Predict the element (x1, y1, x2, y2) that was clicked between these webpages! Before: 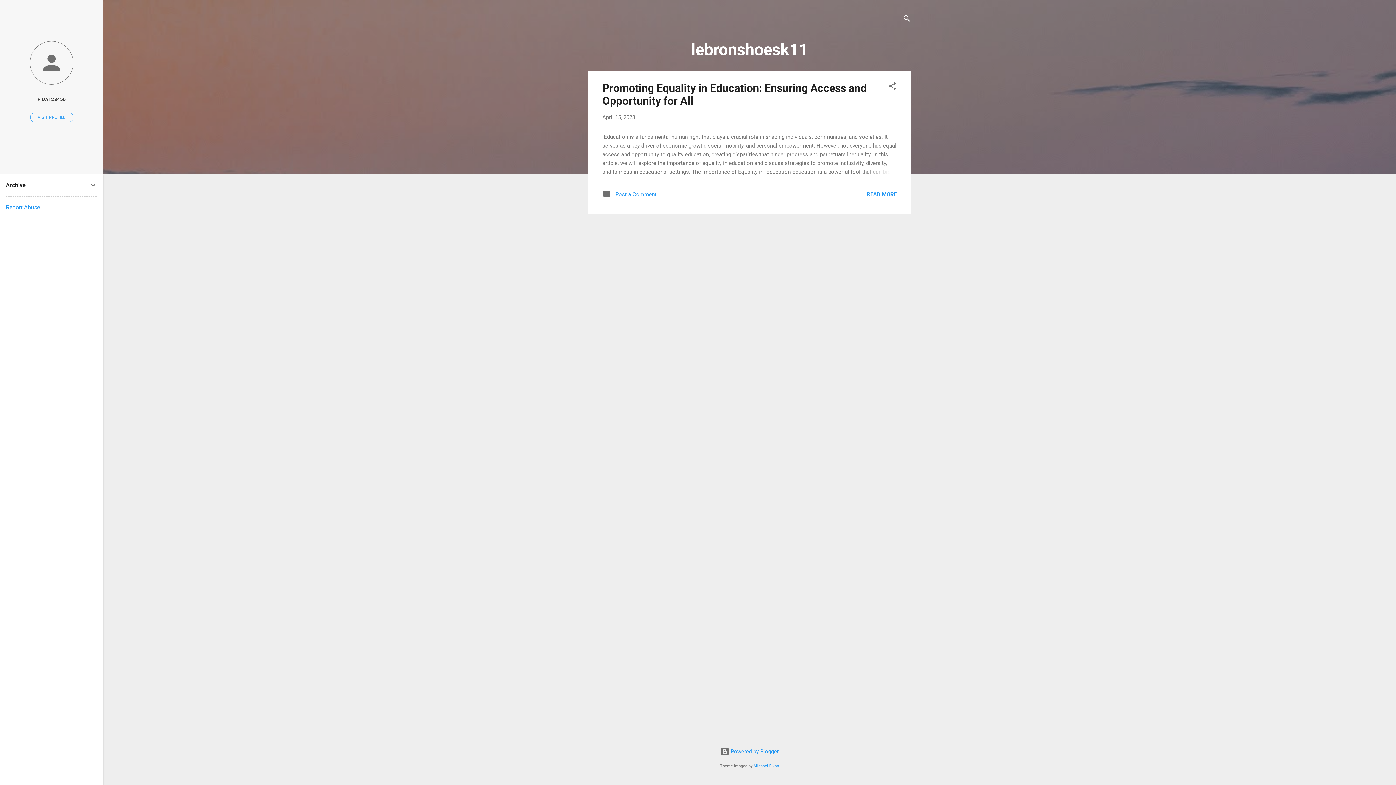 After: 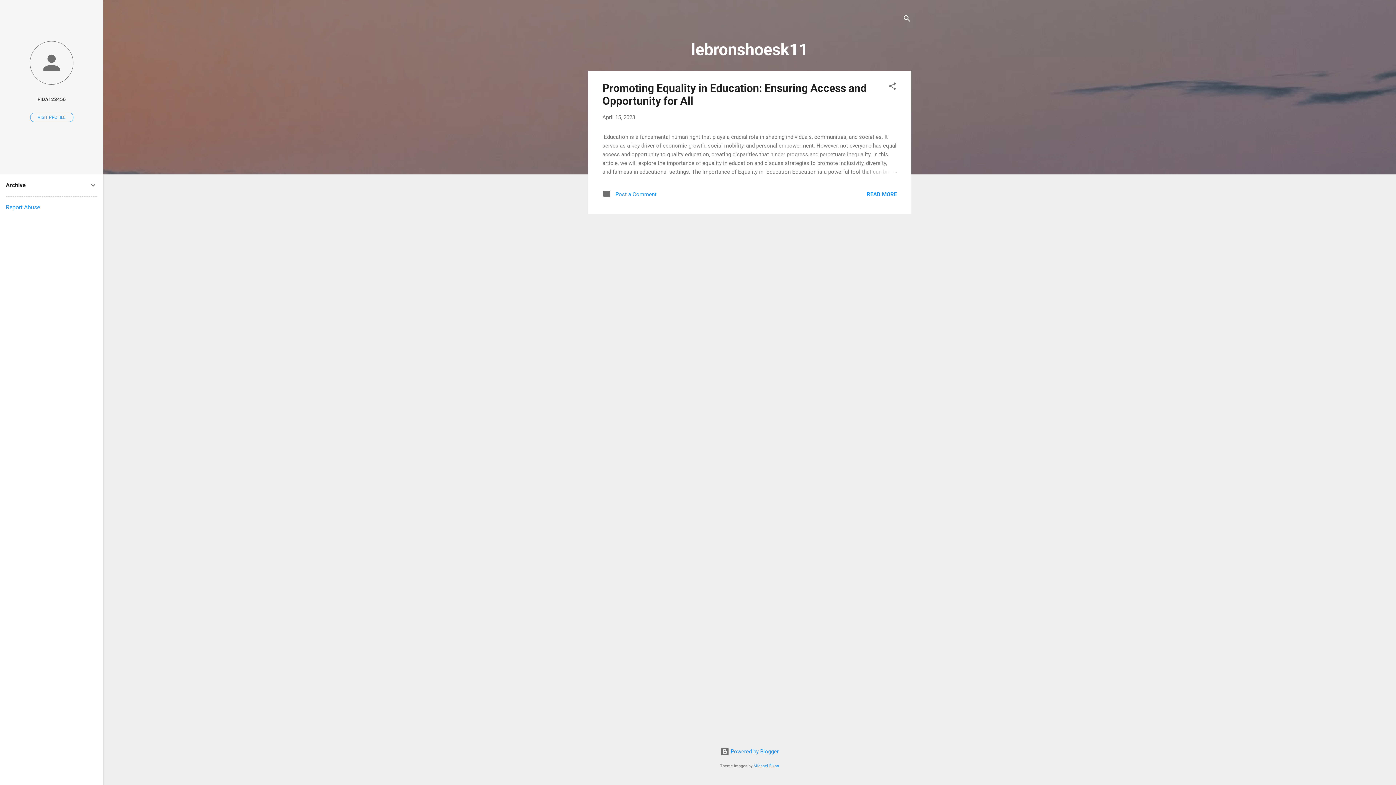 Action: label: Report Abuse bbox: (5, 204, 40, 210)